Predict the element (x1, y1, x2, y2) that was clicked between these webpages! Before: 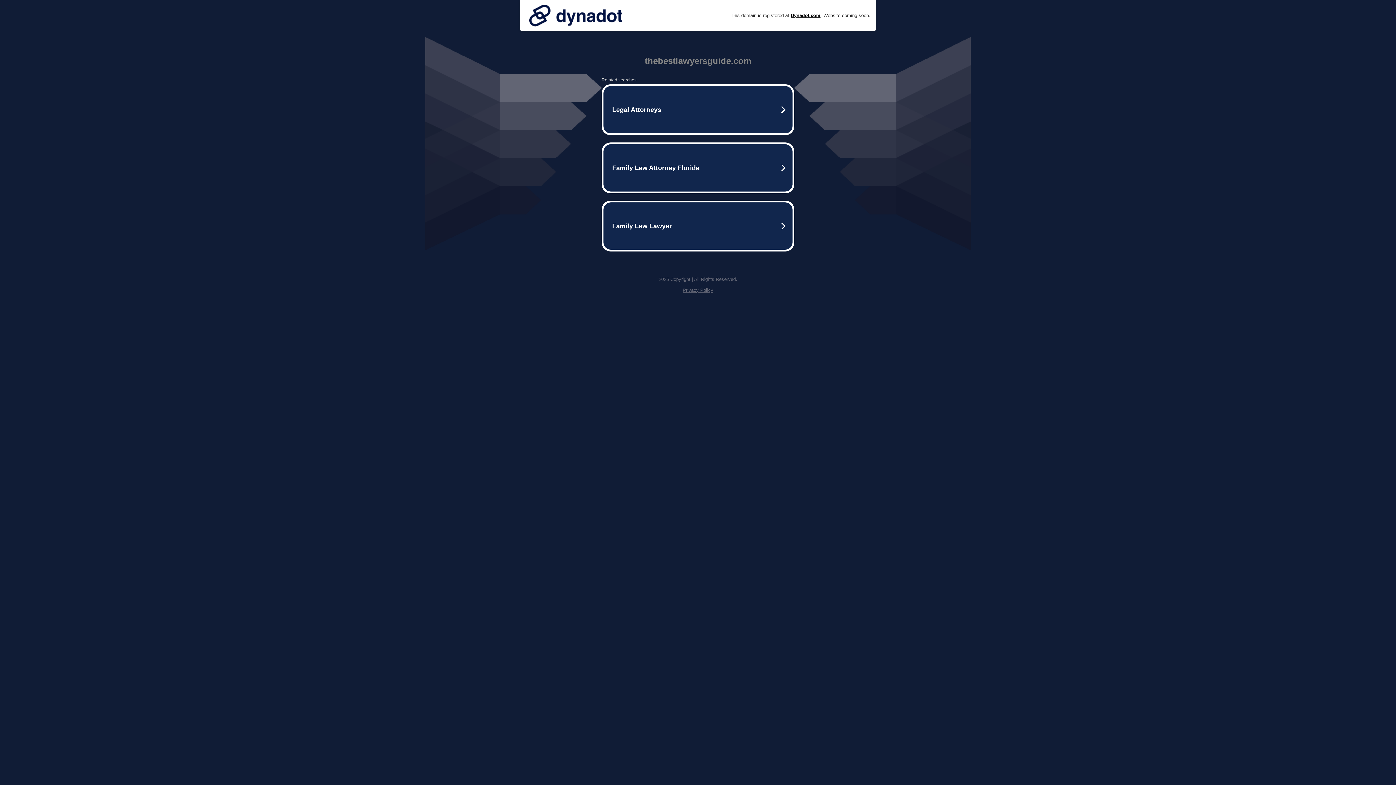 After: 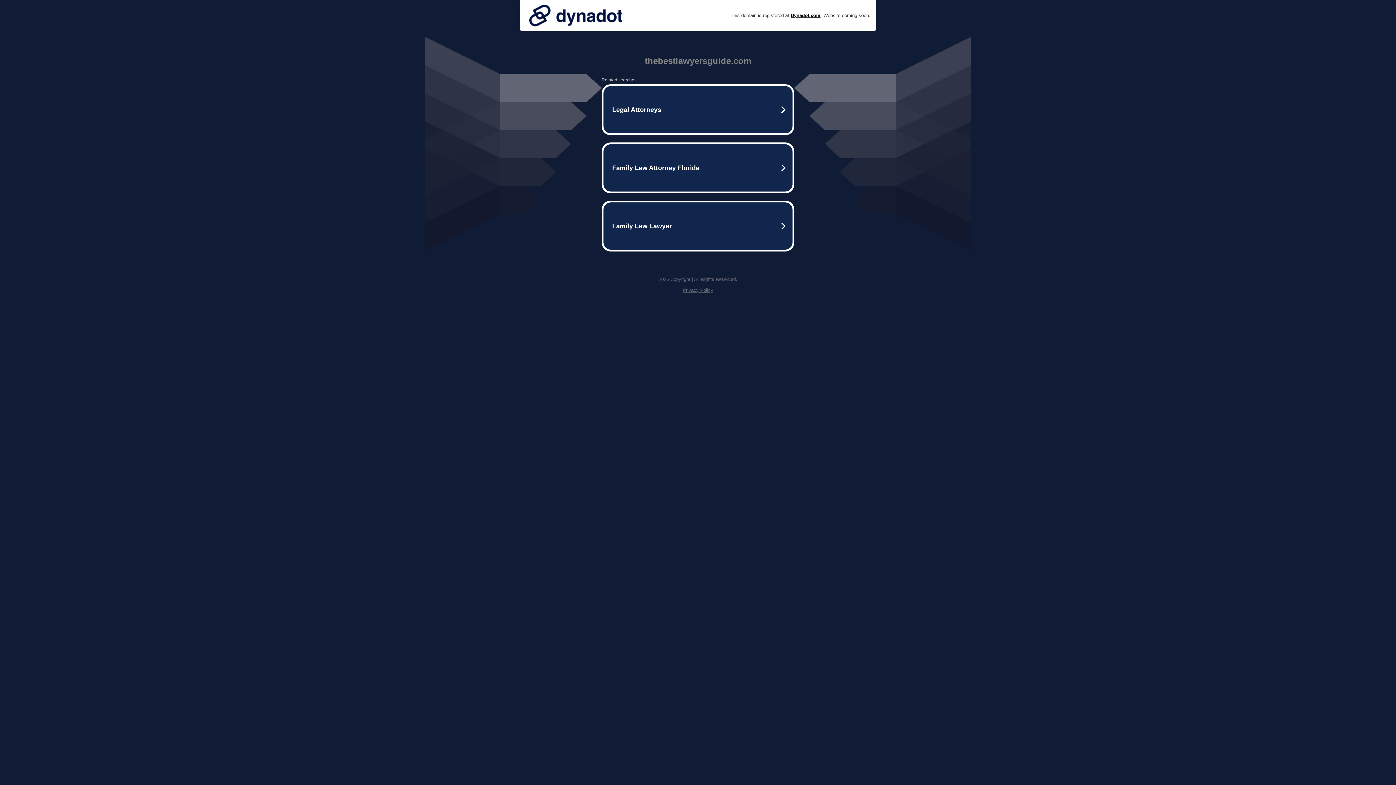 Action: bbox: (525, 0, 626, 30)